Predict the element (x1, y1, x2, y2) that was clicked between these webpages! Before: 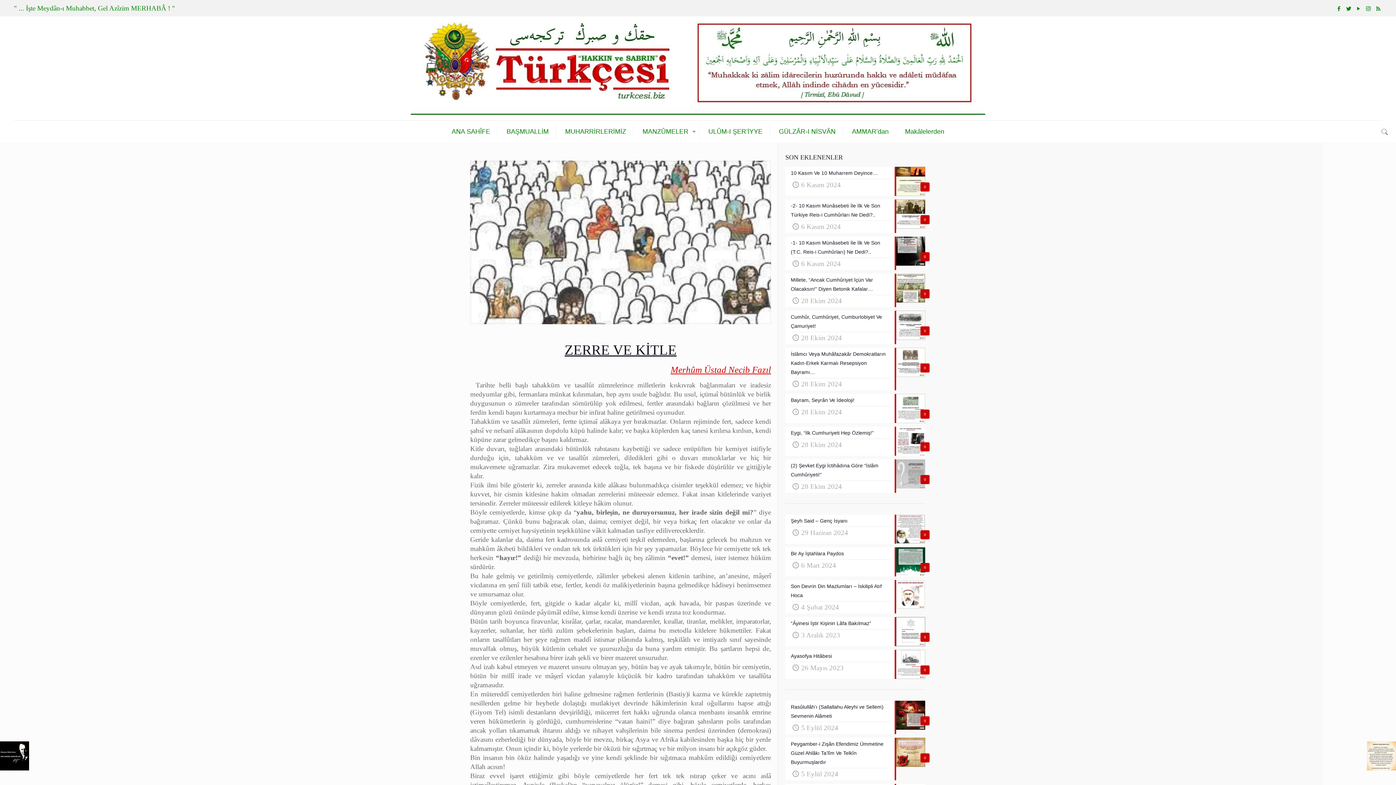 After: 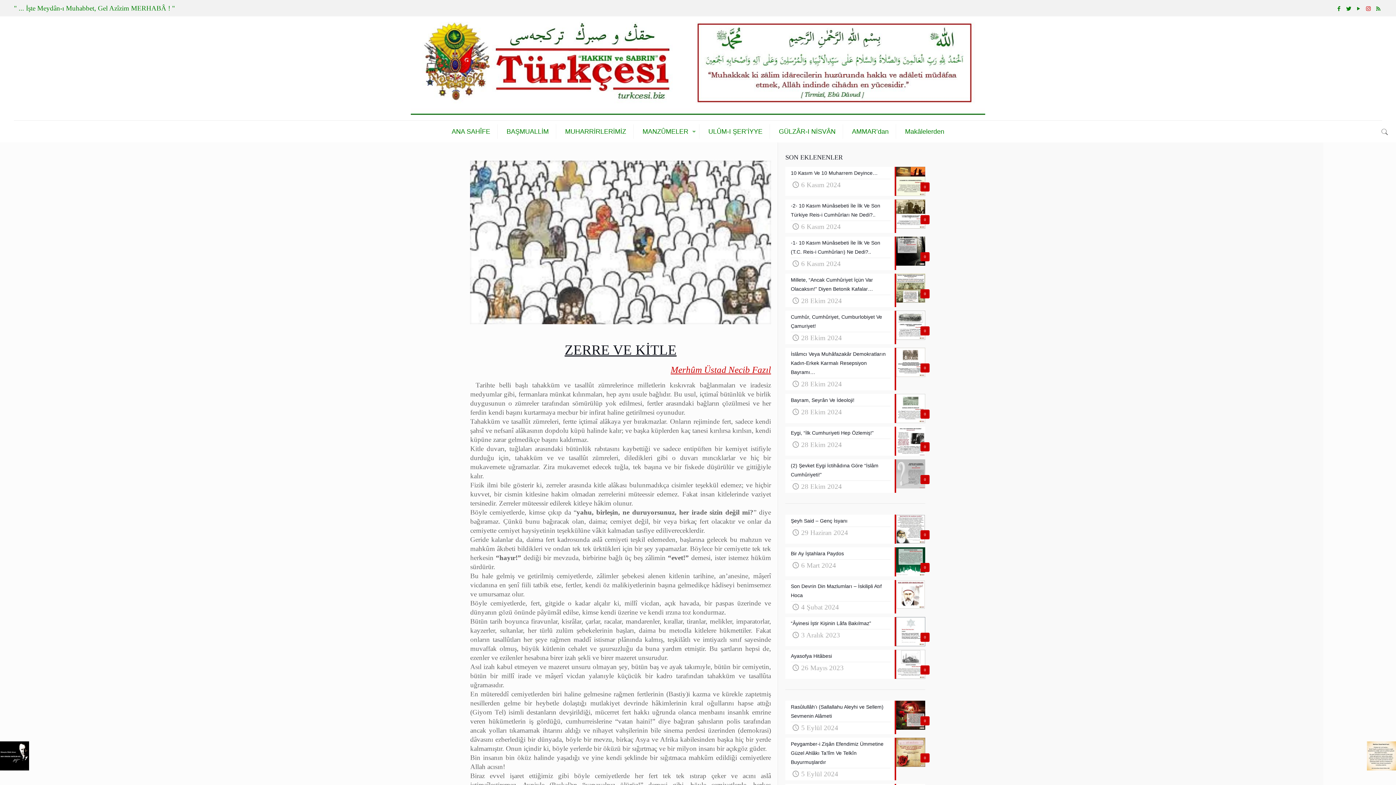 Action: bbox: (1364, 5, 1372, 11)